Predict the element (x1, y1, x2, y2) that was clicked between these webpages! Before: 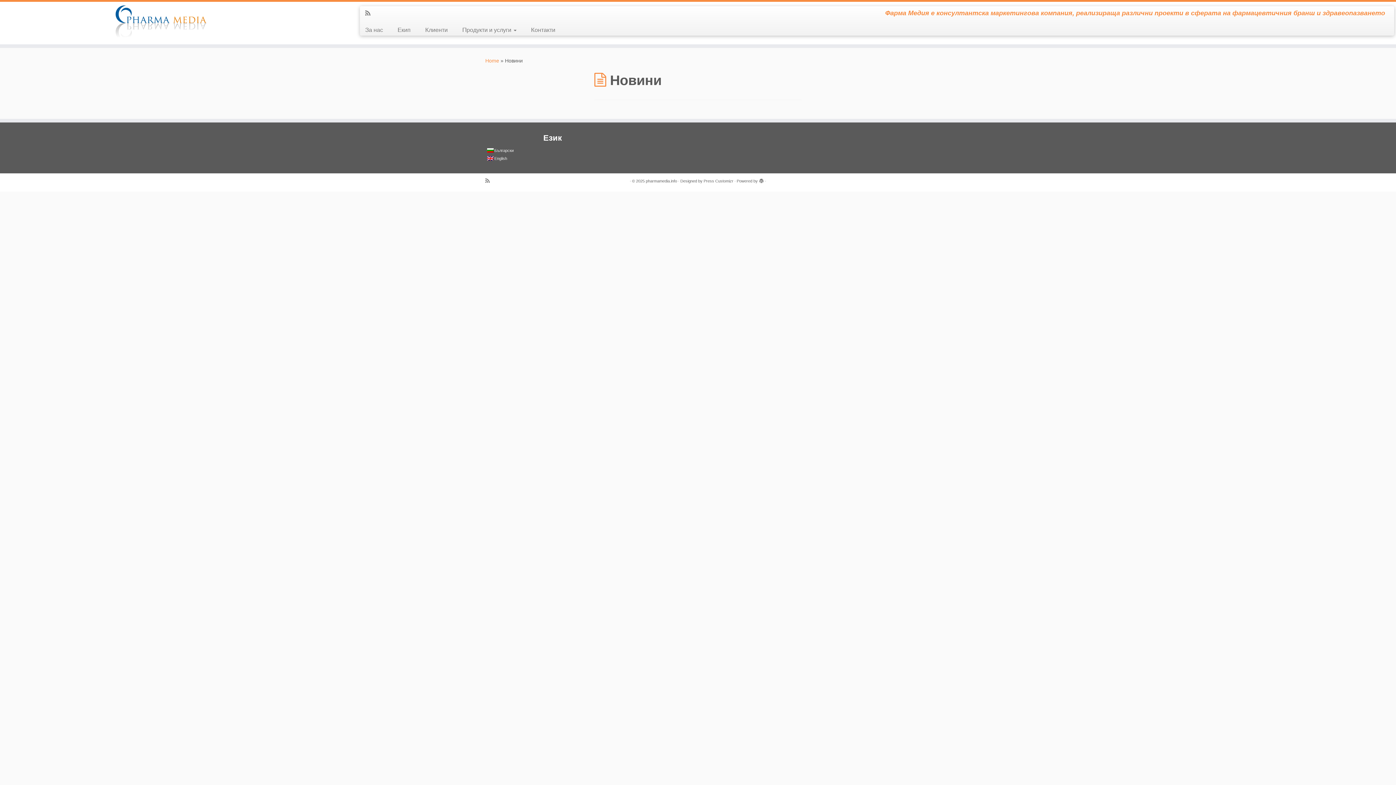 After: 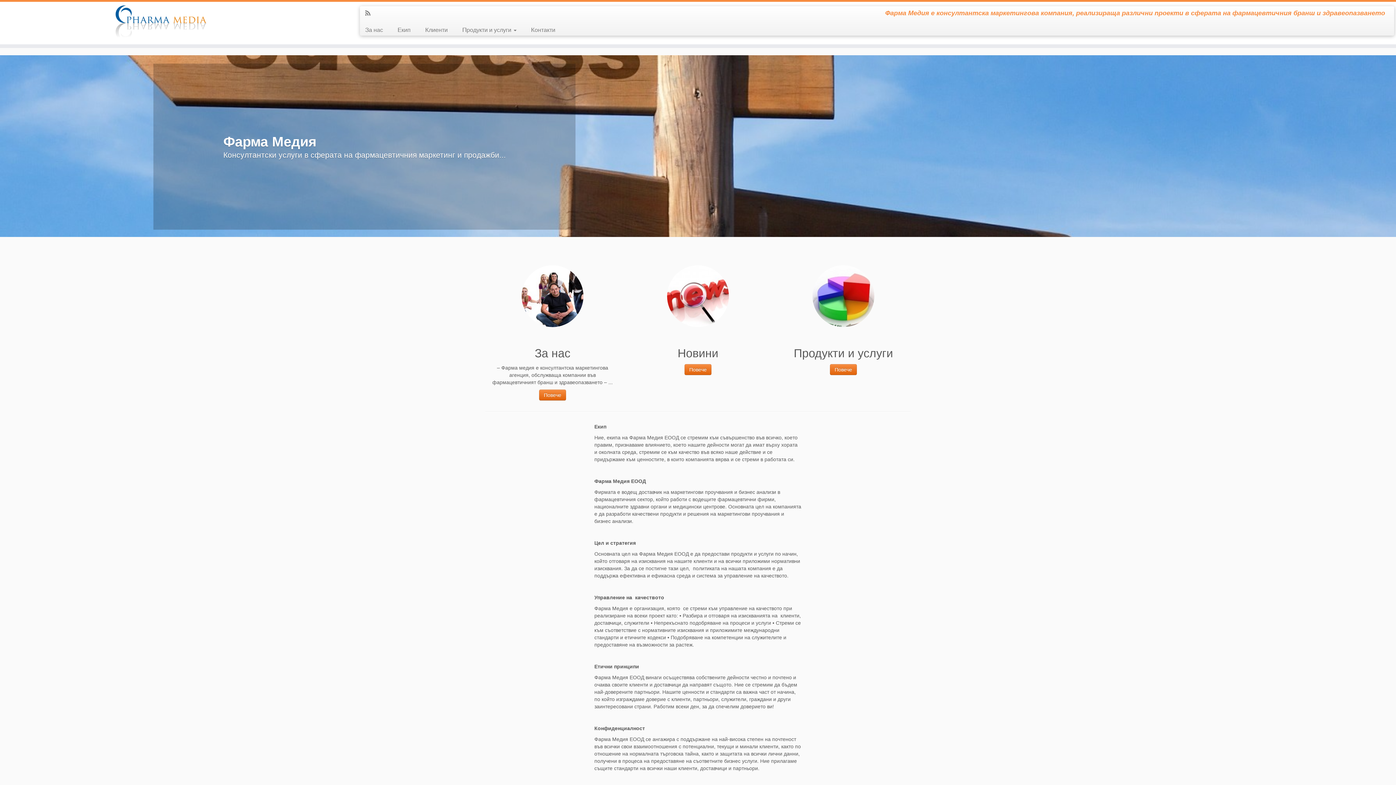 Action: bbox: (485, 57, 499, 63) label: Home